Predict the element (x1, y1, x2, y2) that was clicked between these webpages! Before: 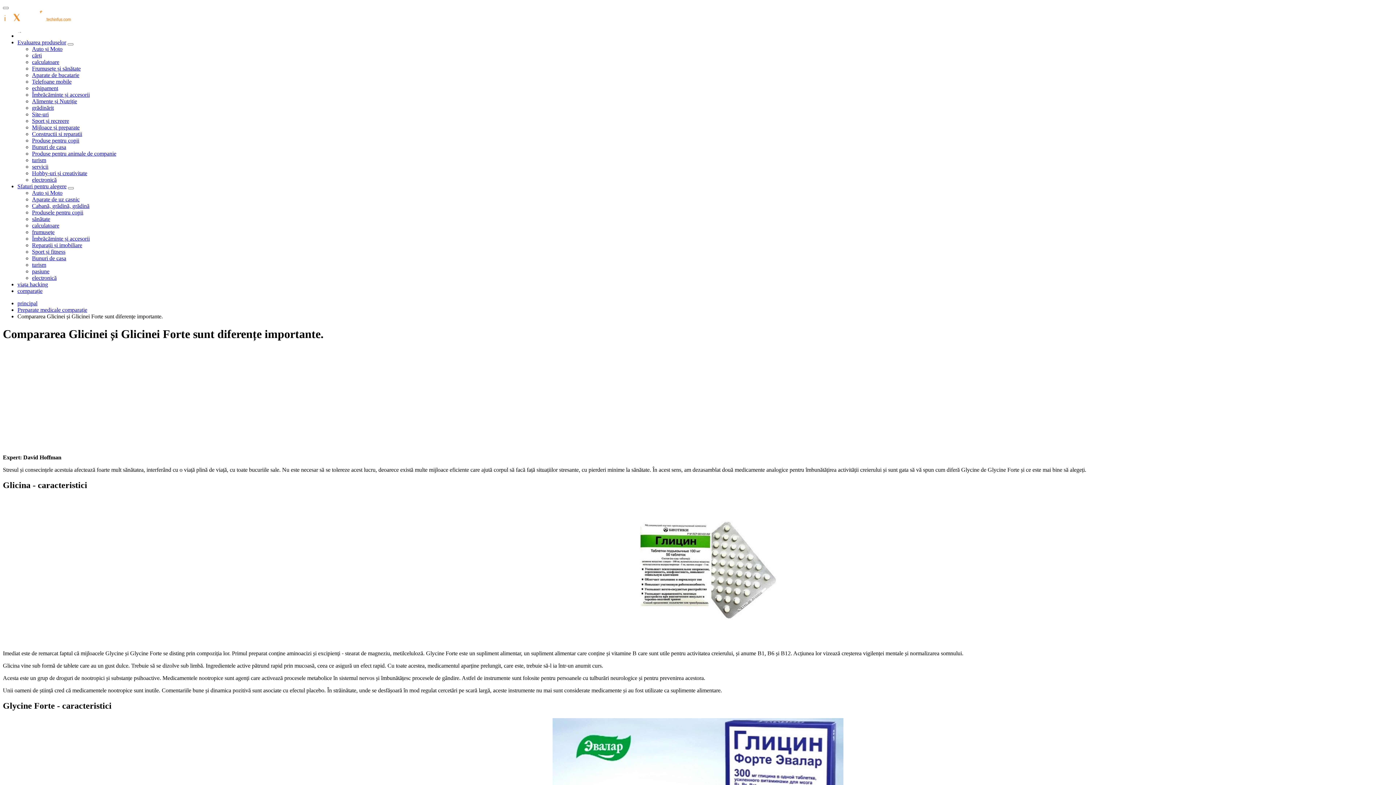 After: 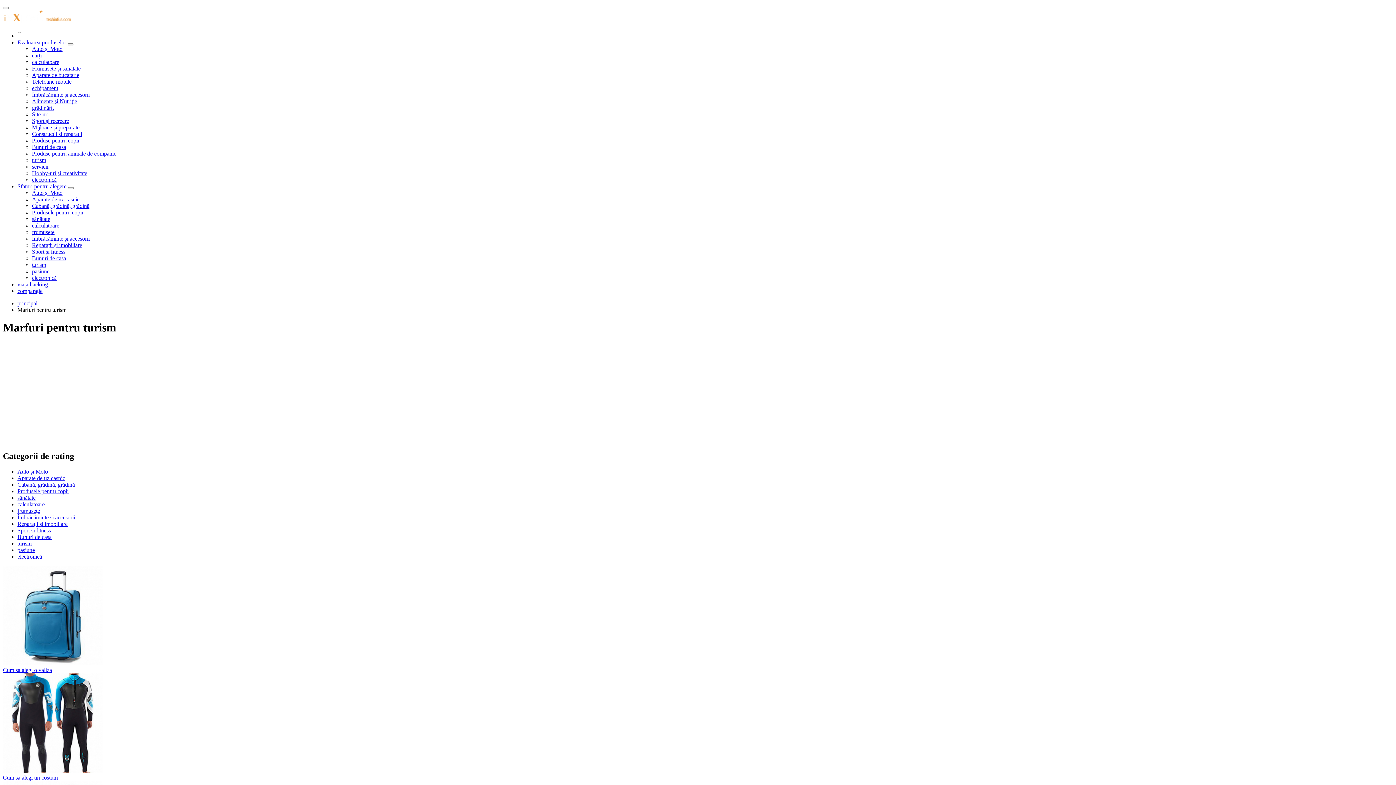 Action: bbox: (32, 261, 46, 268) label: turism